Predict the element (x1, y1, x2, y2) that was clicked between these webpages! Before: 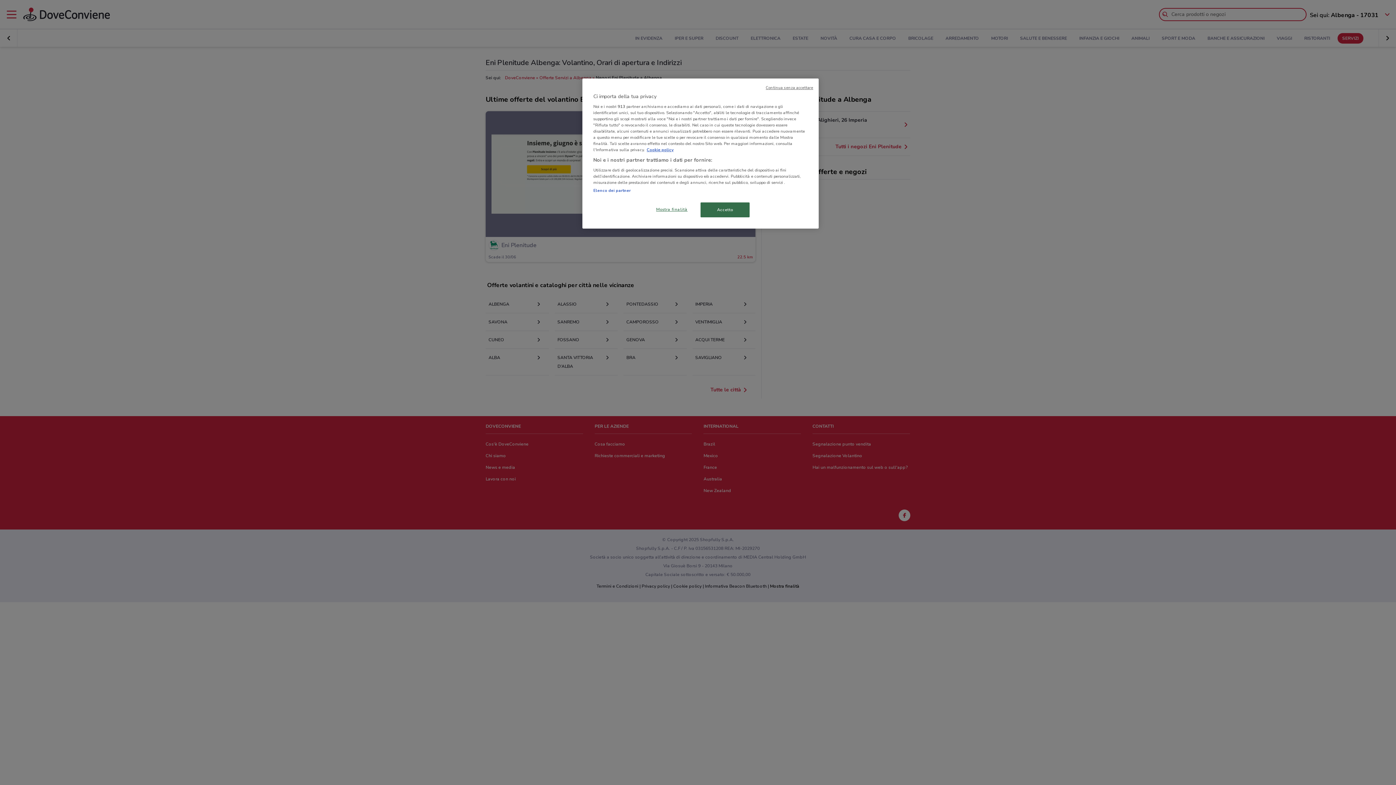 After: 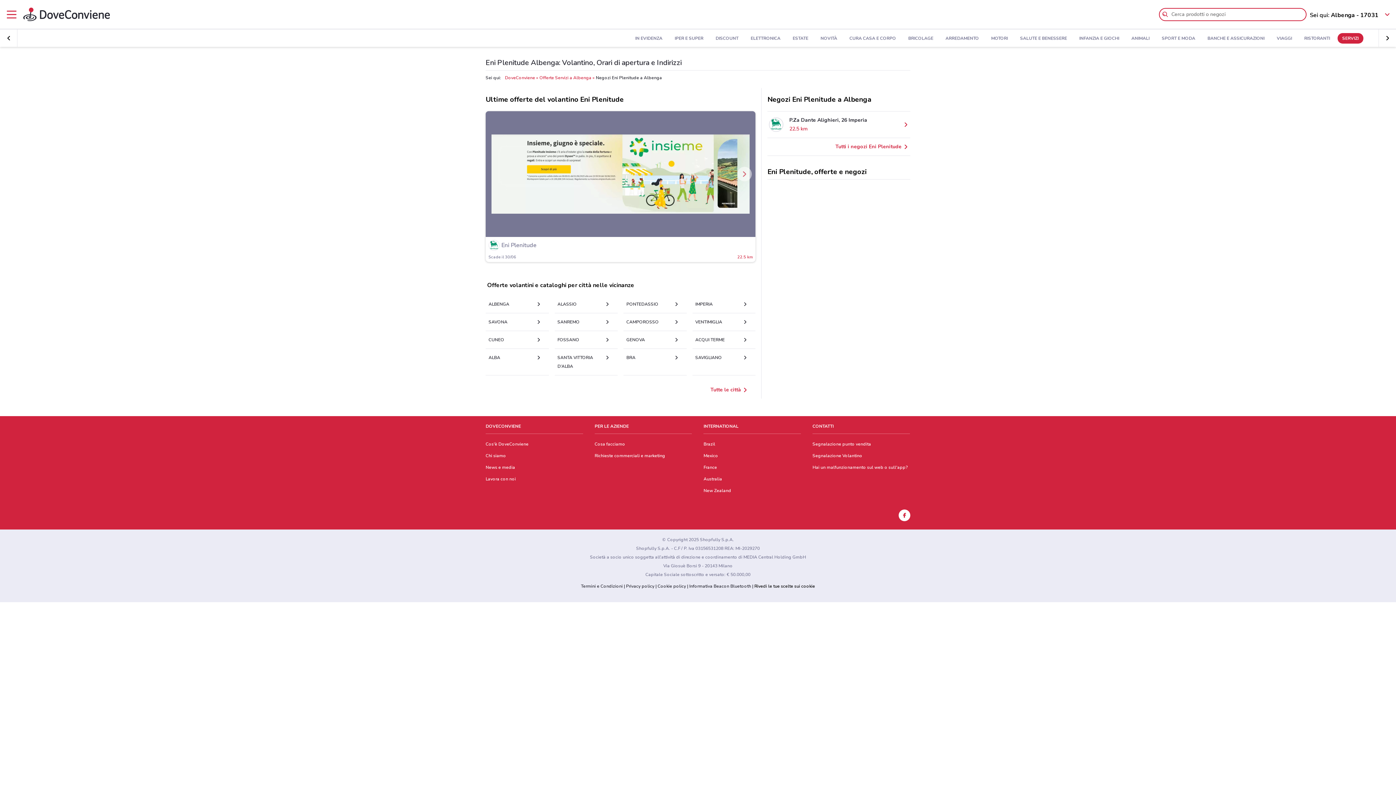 Action: bbox: (700, 202, 749, 217) label: Accetto